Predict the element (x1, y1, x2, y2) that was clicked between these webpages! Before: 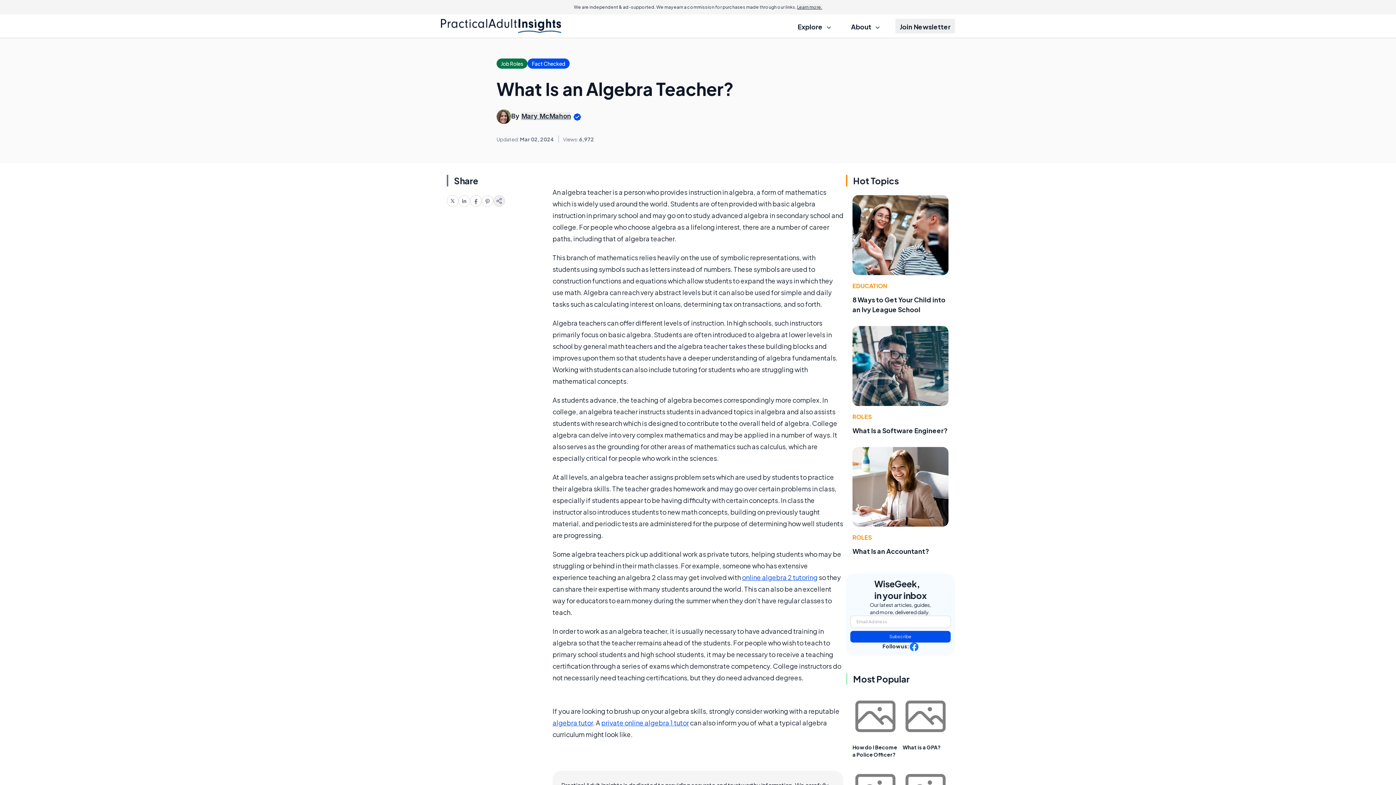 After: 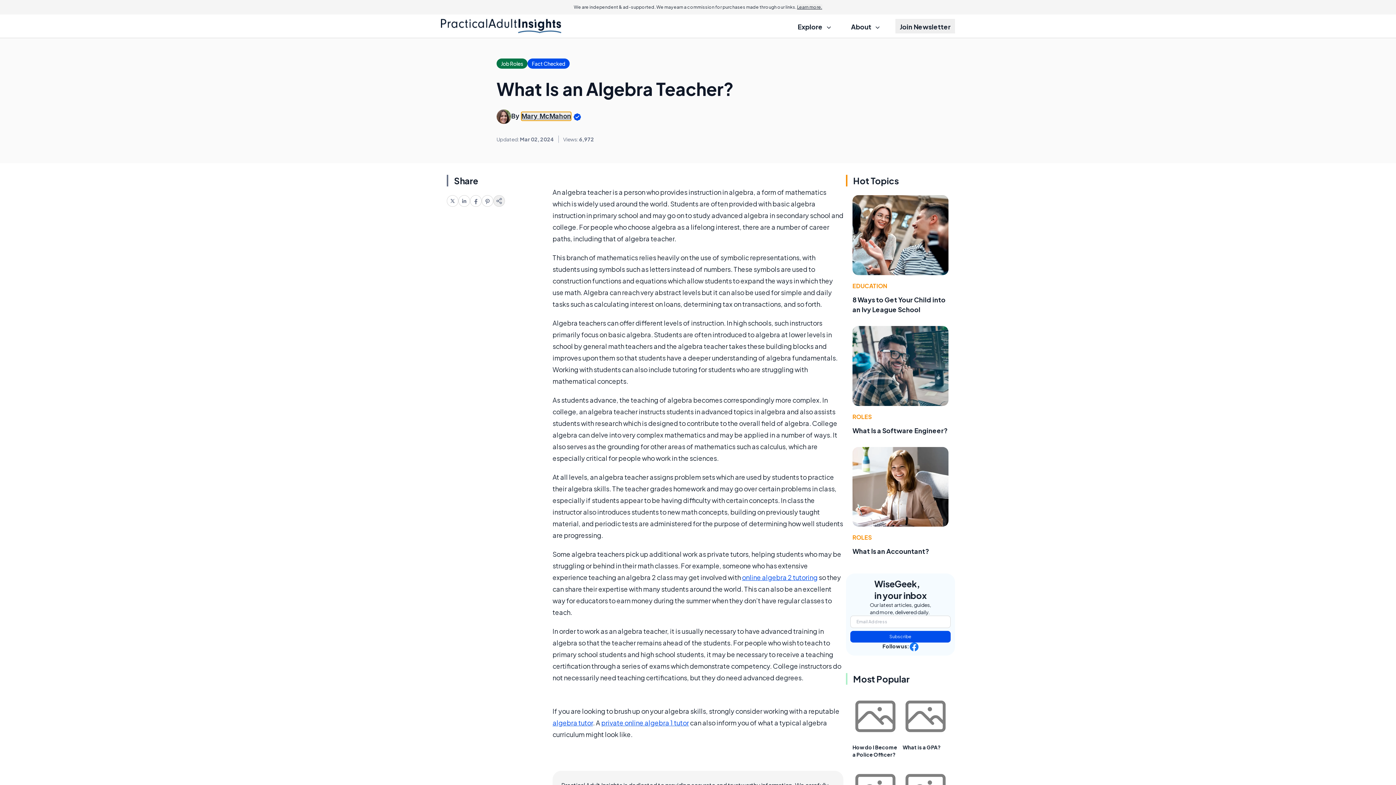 Action: label: Mary McMahon bbox: (521, 112, 571, 120)